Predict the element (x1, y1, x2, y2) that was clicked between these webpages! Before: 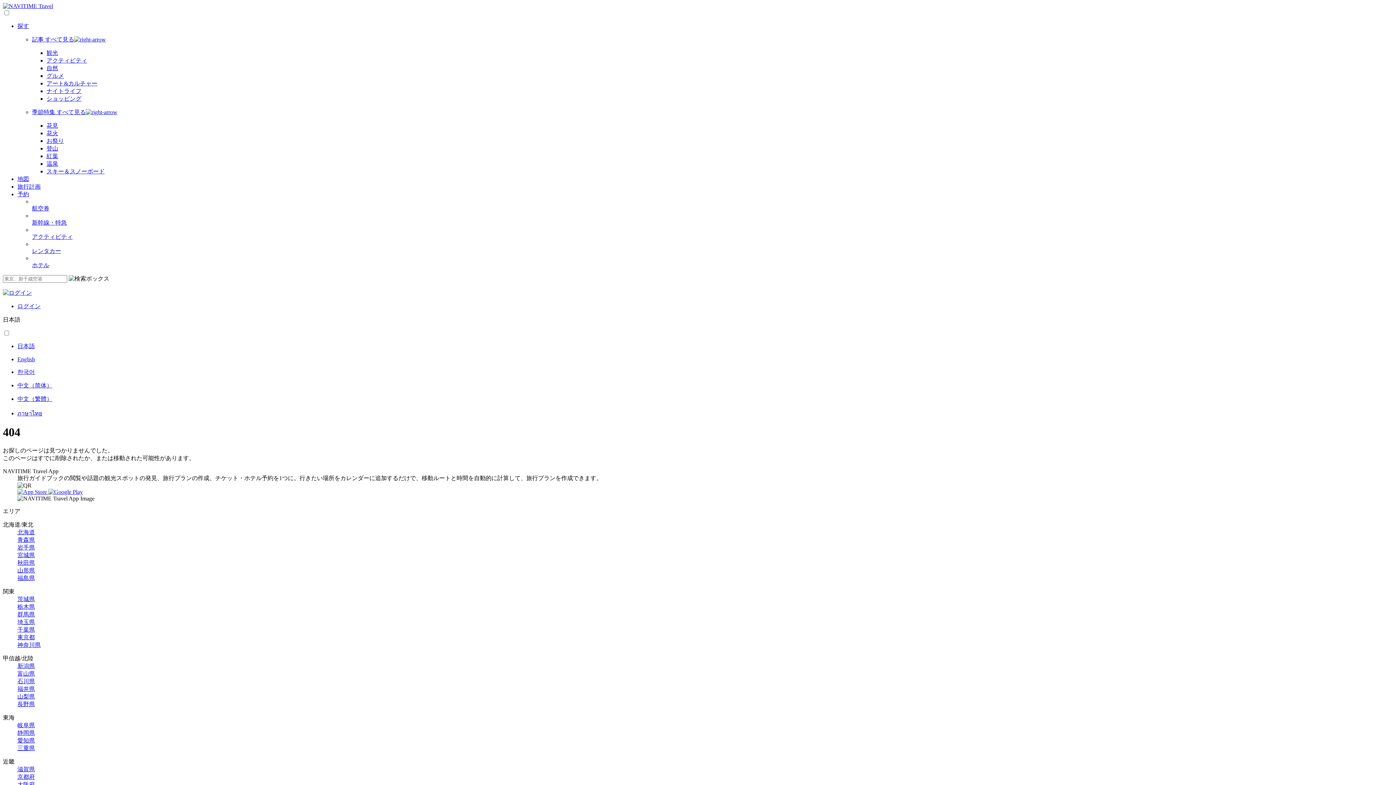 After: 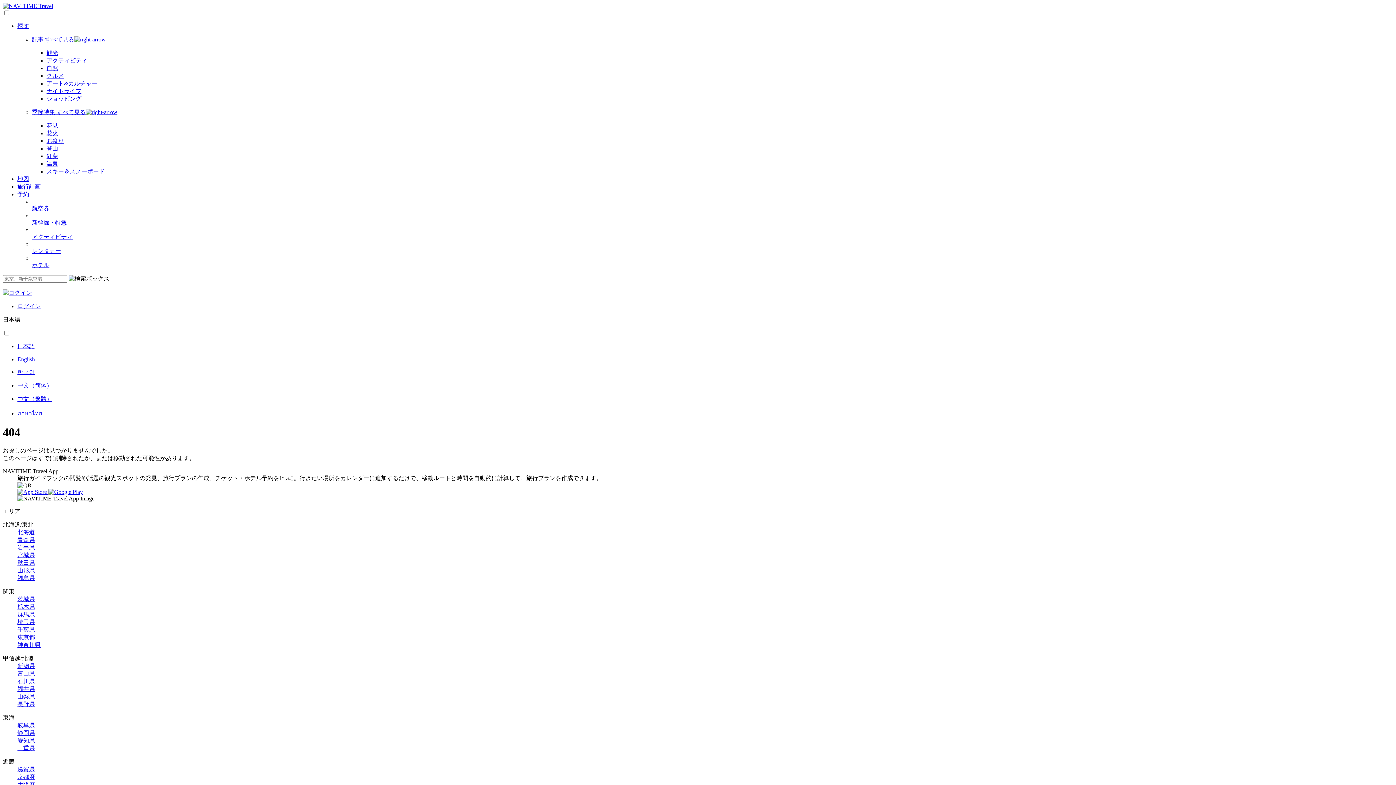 Action: bbox: (17, 544, 34, 550) label: 岩手県